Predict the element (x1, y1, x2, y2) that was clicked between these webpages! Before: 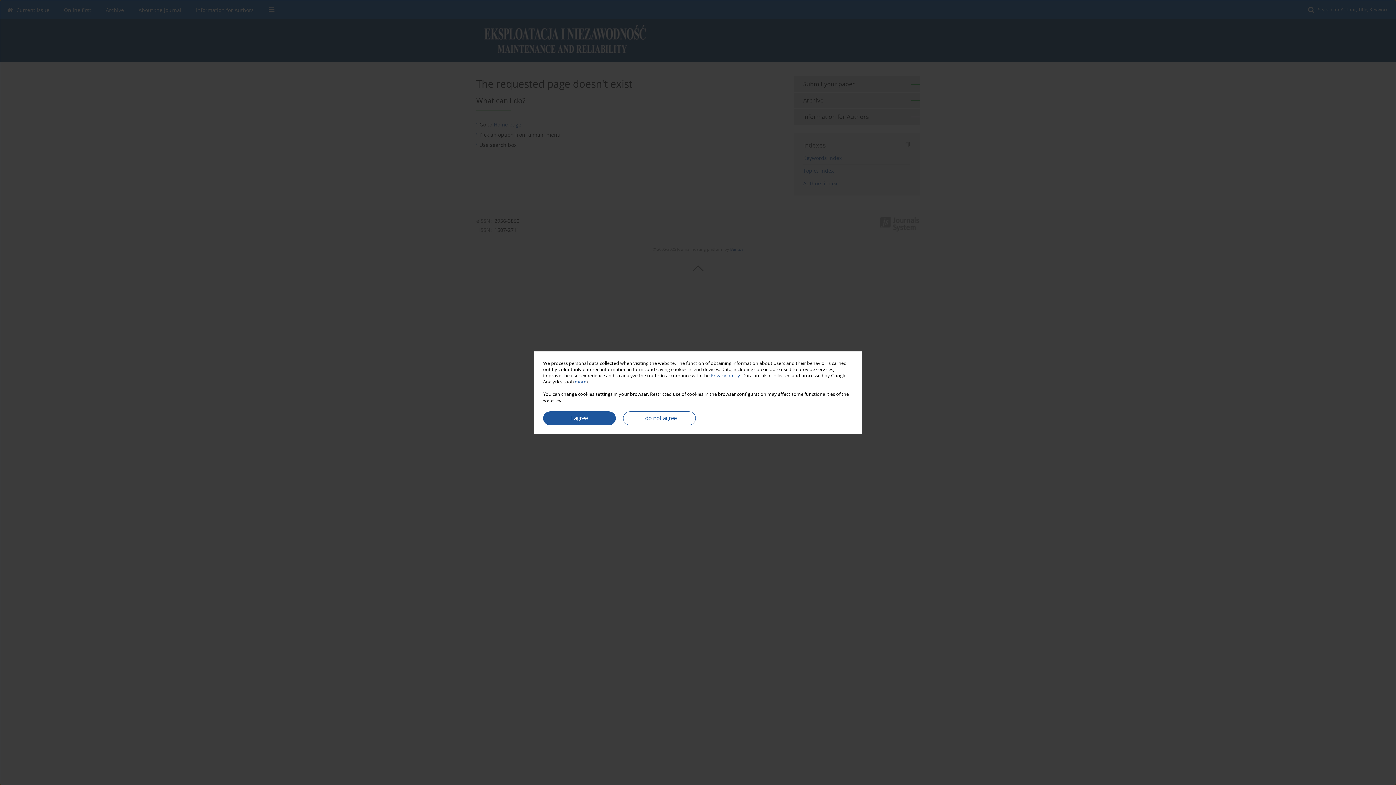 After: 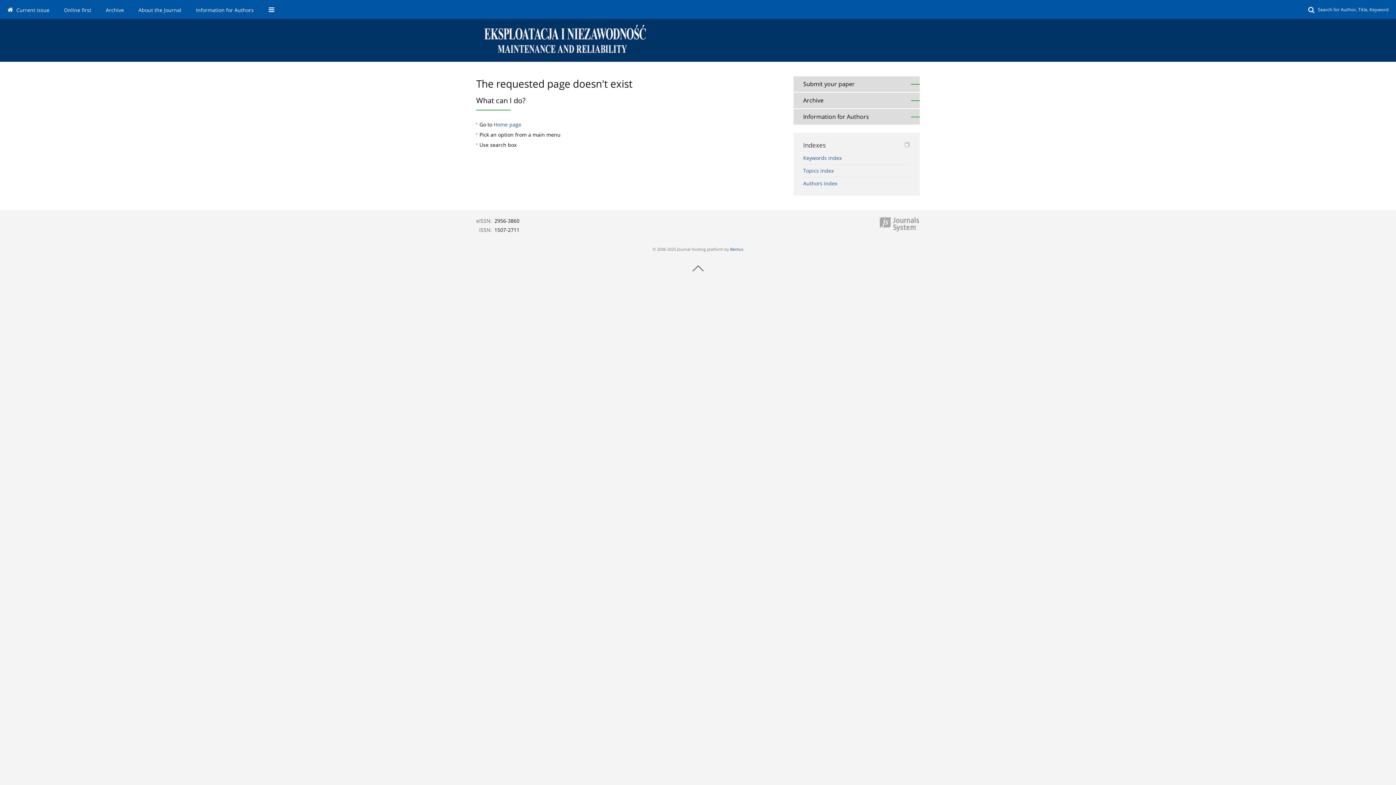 Action: bbox: (543, 411, 616, 425) label: I agree